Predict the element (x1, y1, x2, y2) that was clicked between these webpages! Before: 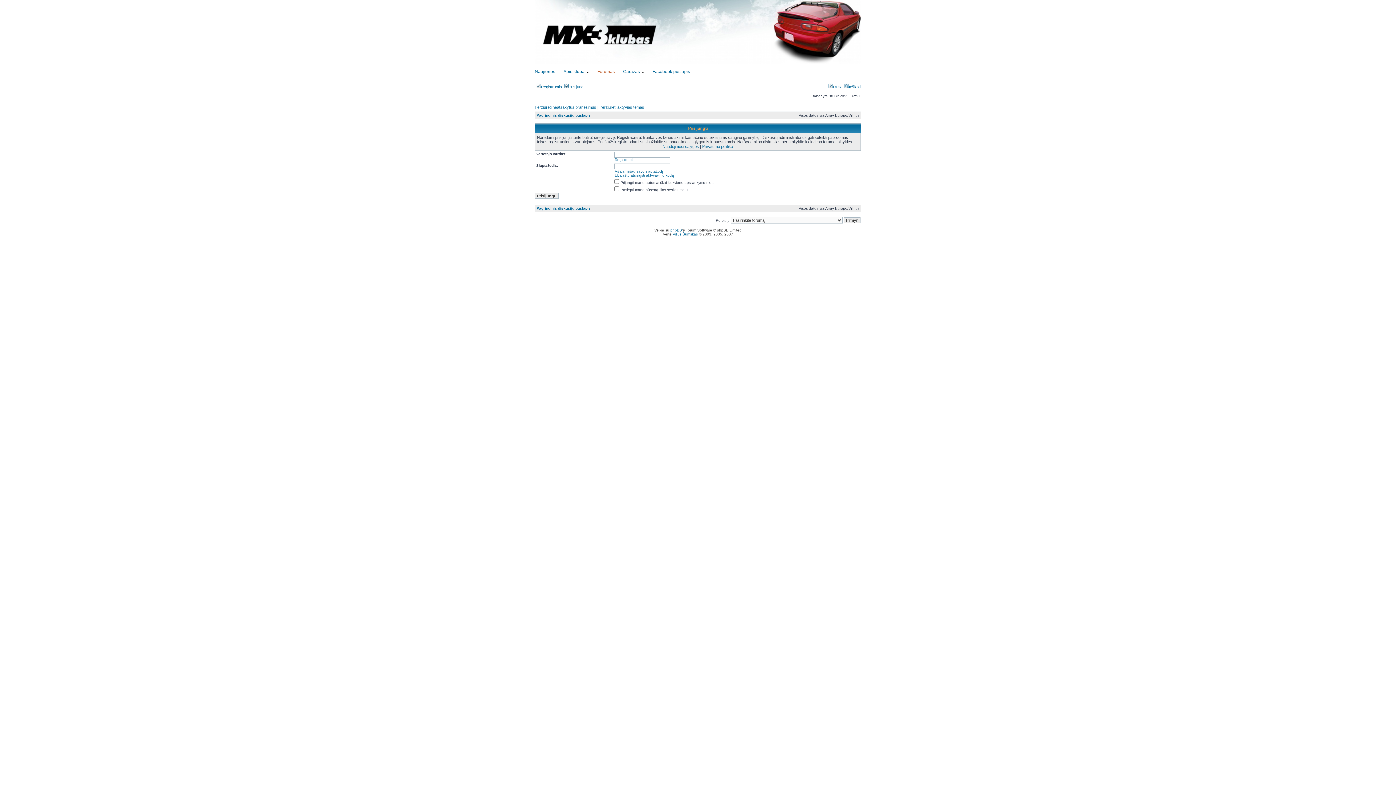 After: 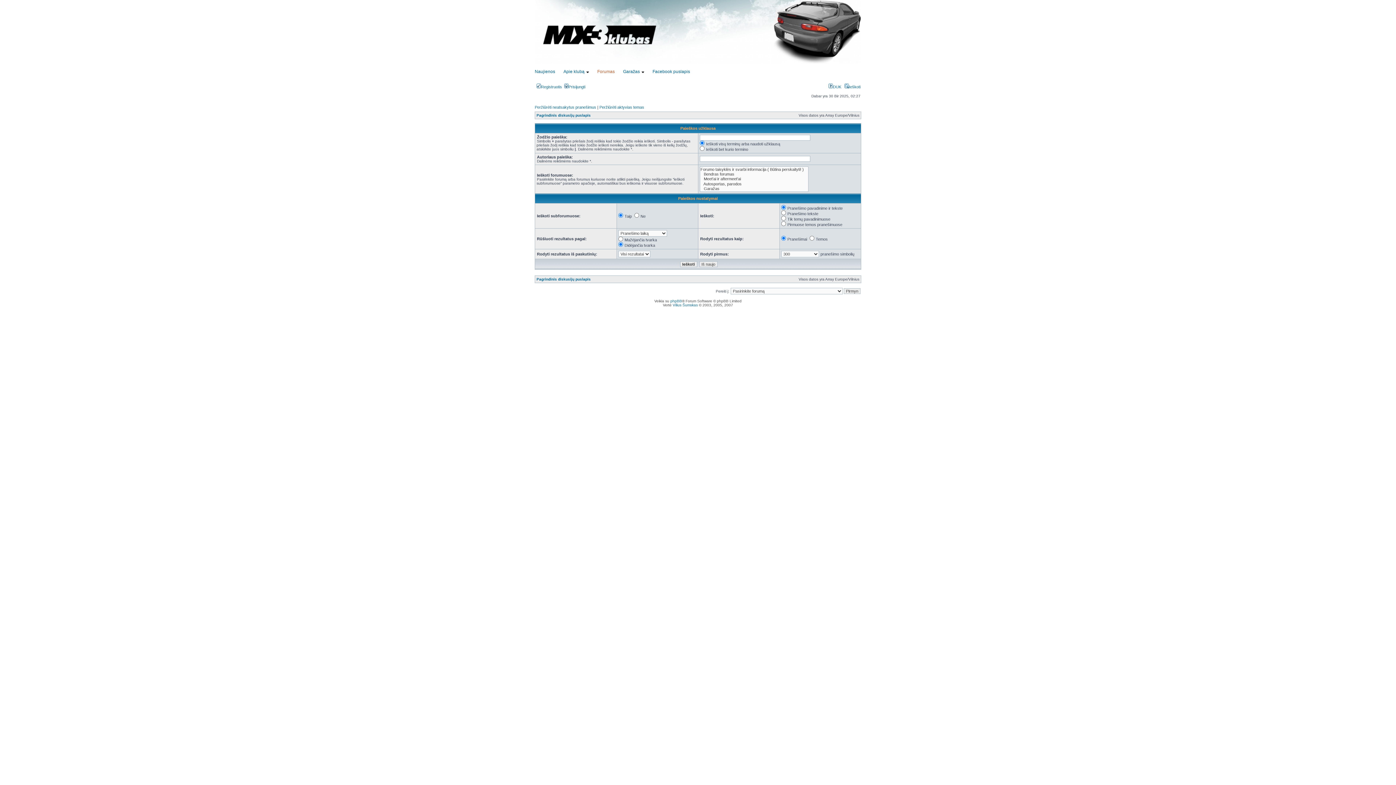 Action: bbox: (844, 84, 860, 89) label: Ieškoti